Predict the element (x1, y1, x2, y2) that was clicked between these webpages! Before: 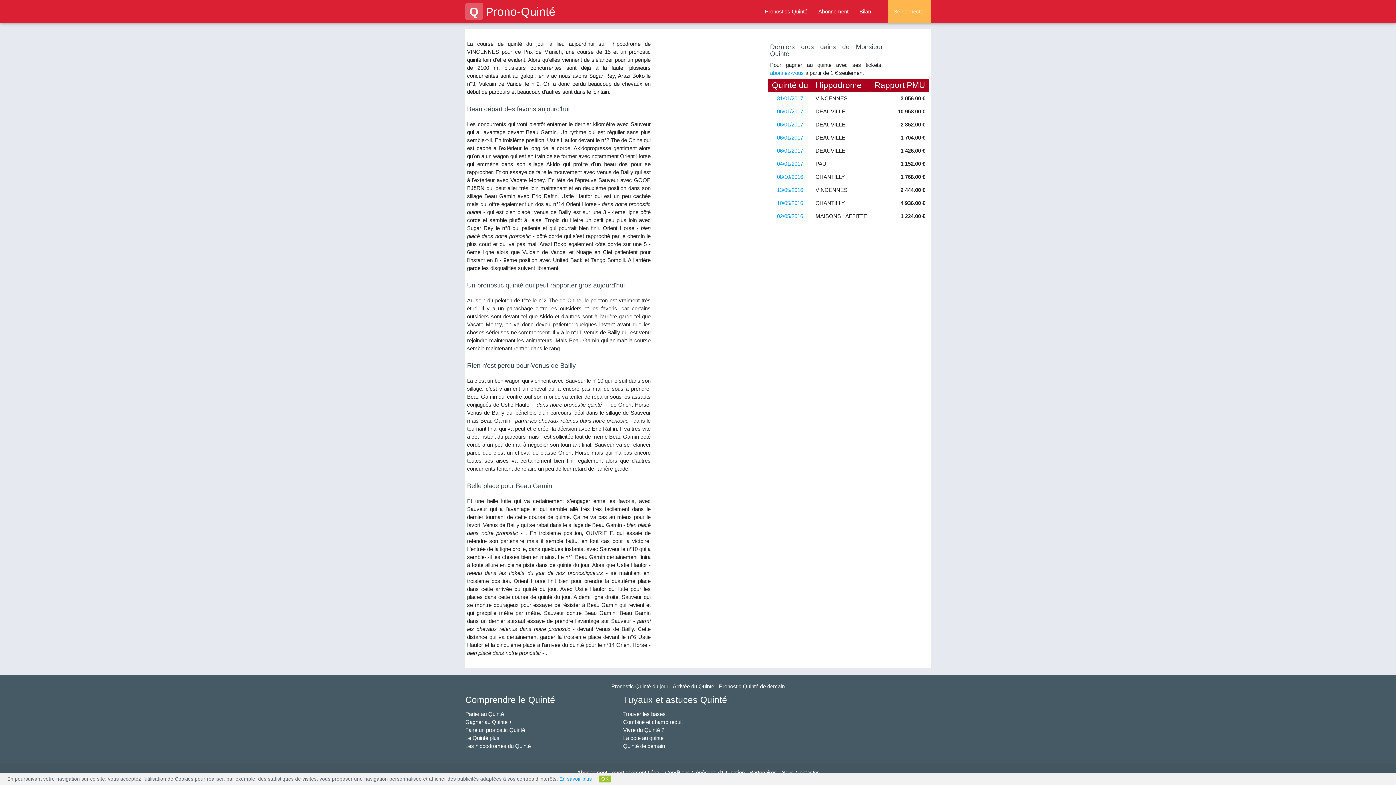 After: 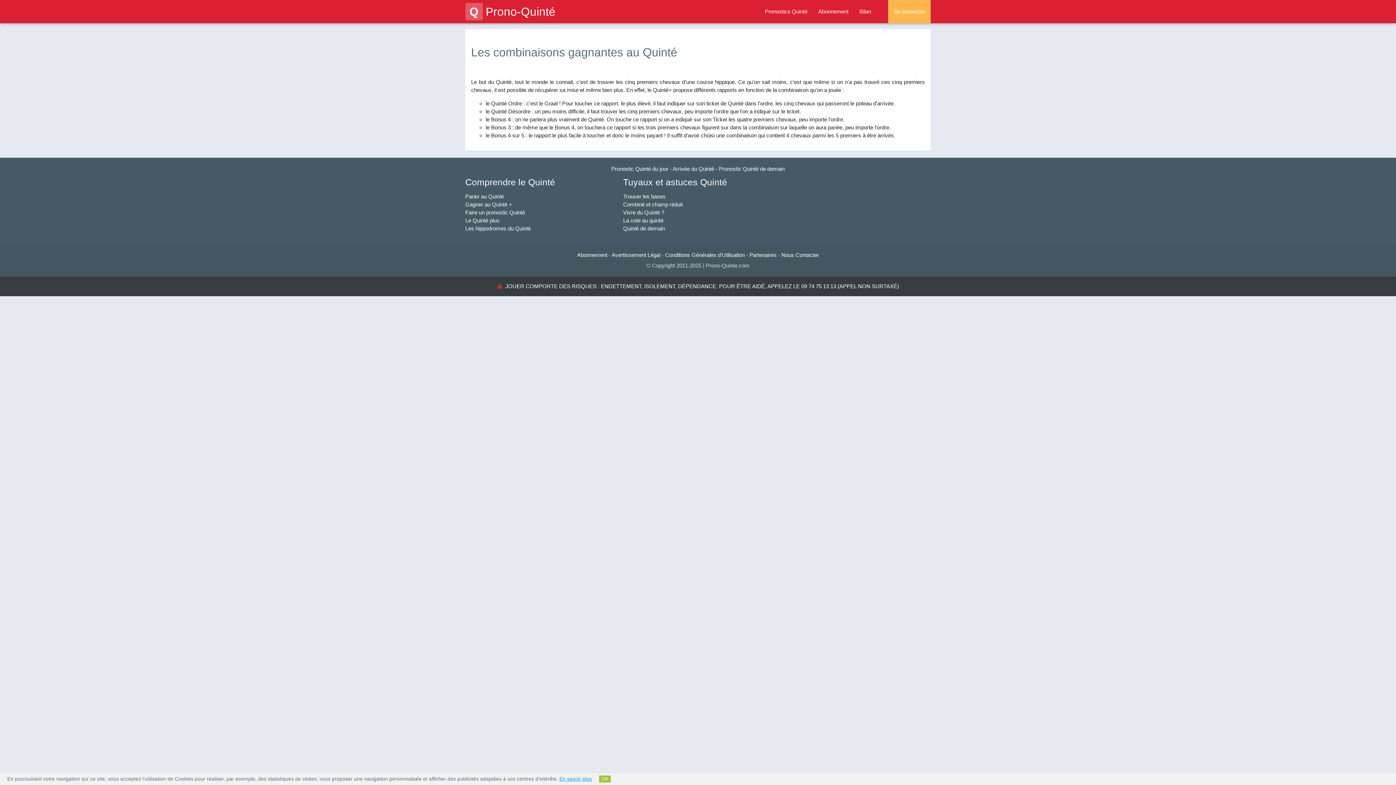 Action: bbox: (465, 719, 512, 725) label: Gagner au Quinté +